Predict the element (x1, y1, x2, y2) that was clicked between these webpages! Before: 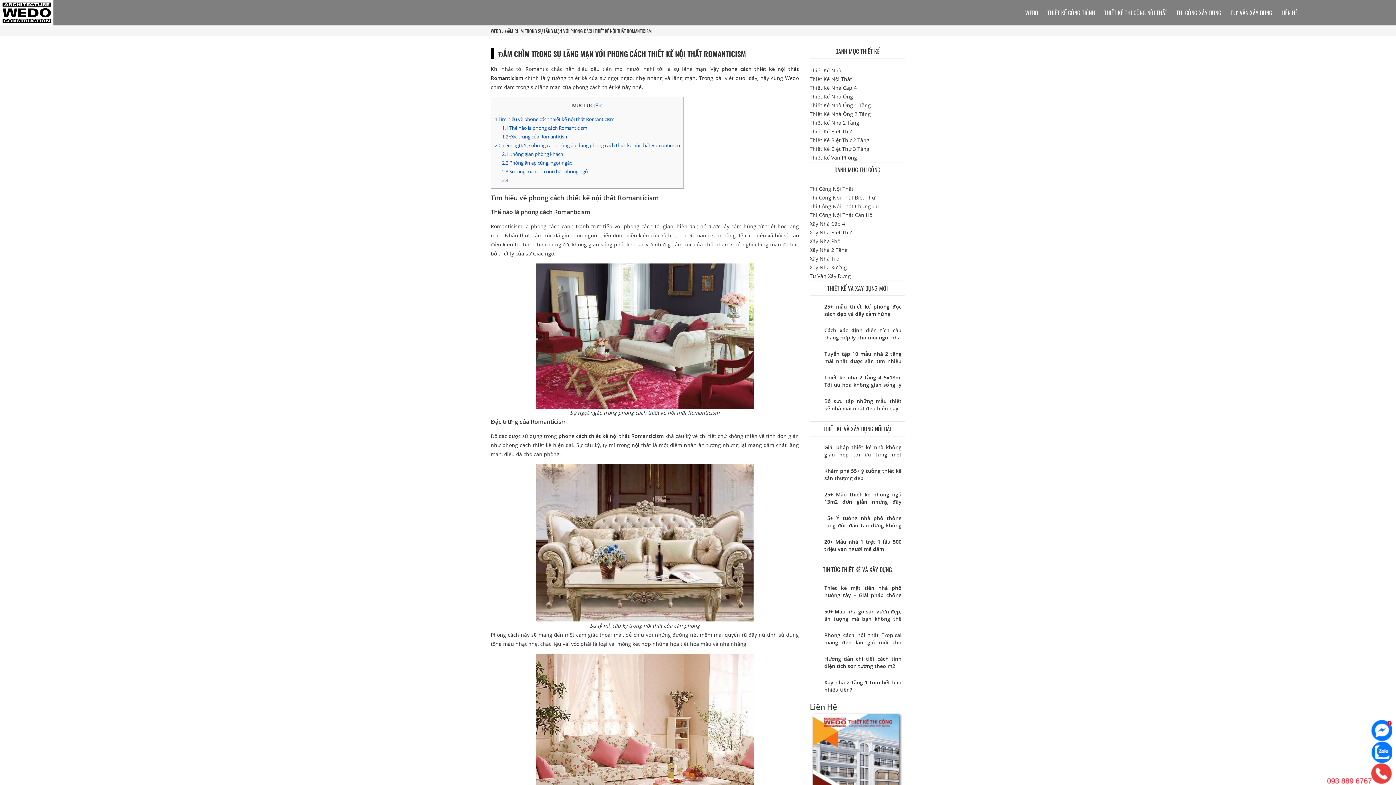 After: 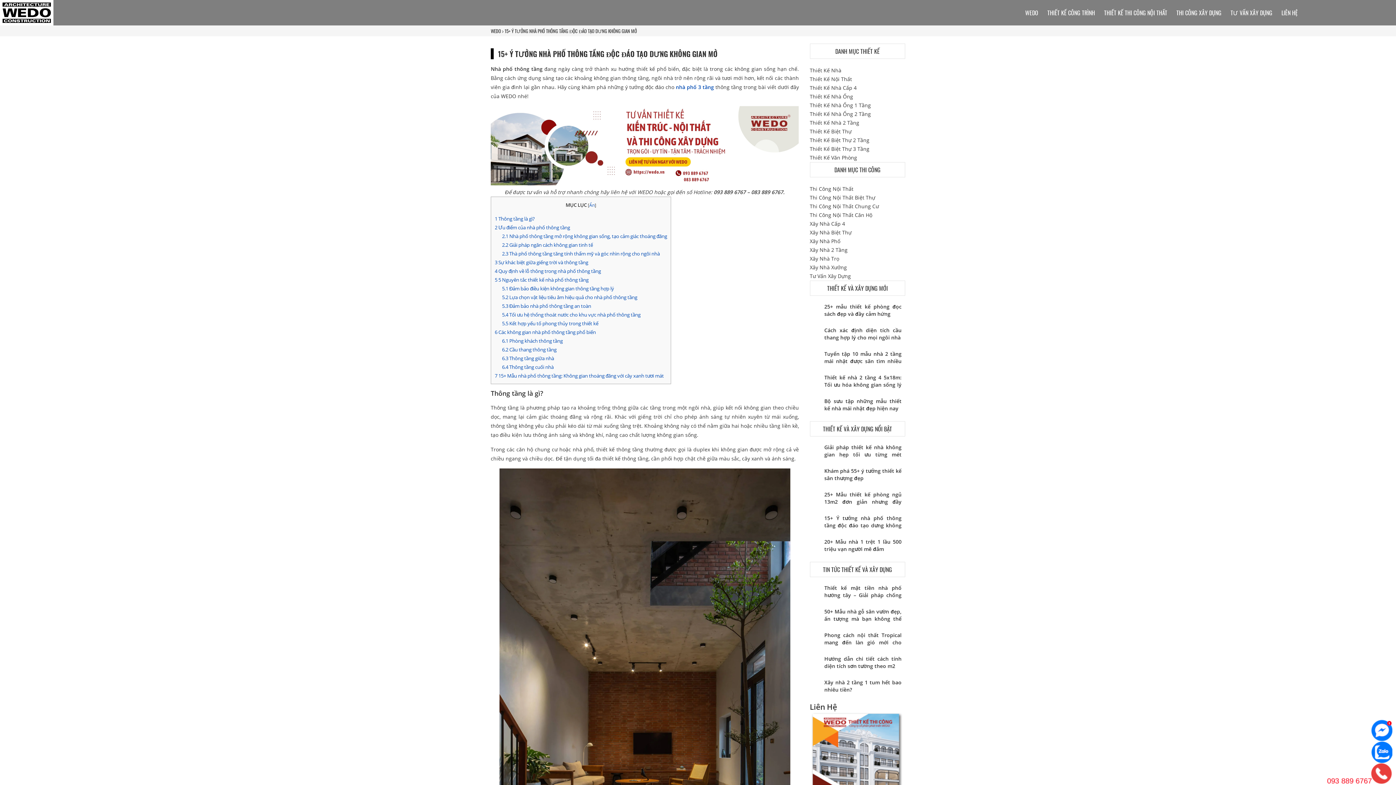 Action: label: 15+ Ý tưởng nhà phố thông tầng độc đáo tạo dưng không gian mở bbox: (810, 514, 905, 529)